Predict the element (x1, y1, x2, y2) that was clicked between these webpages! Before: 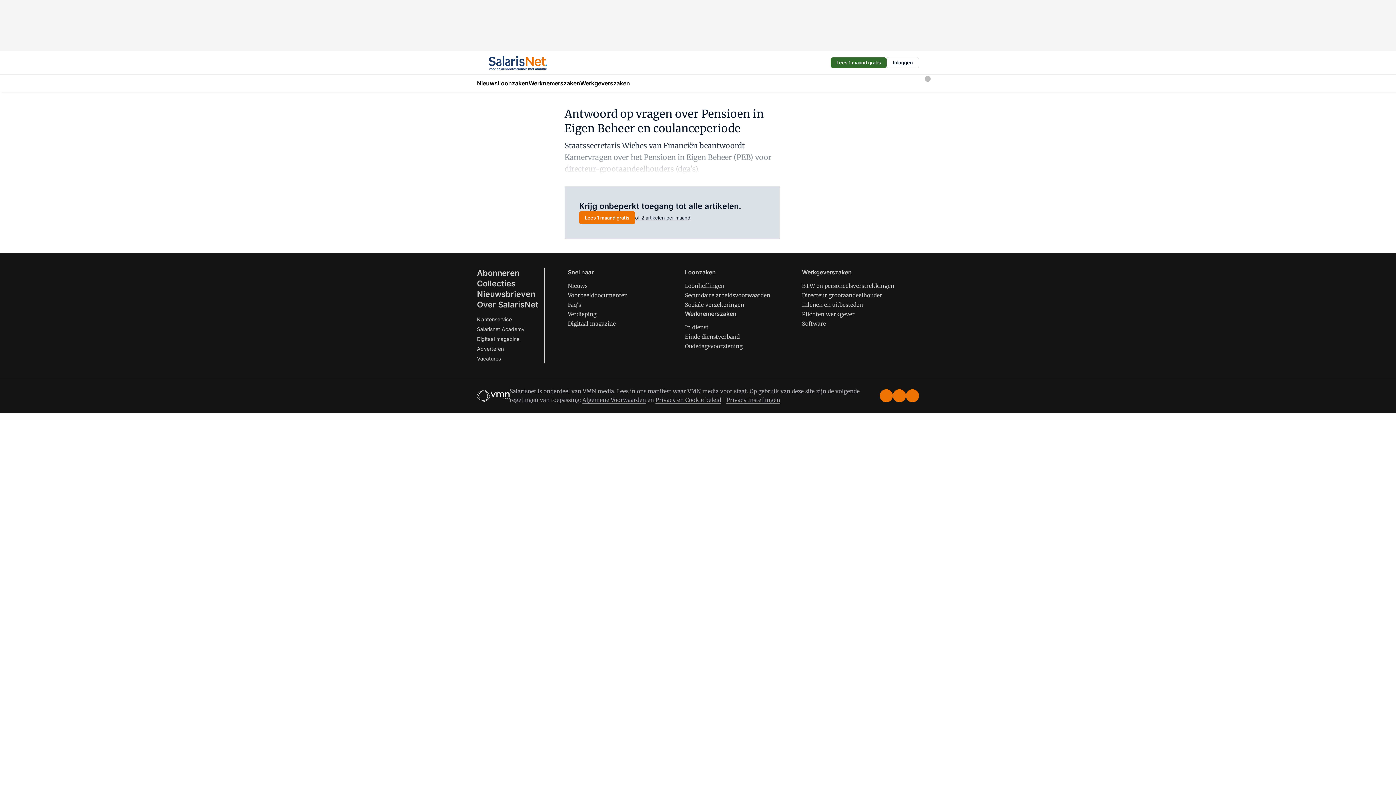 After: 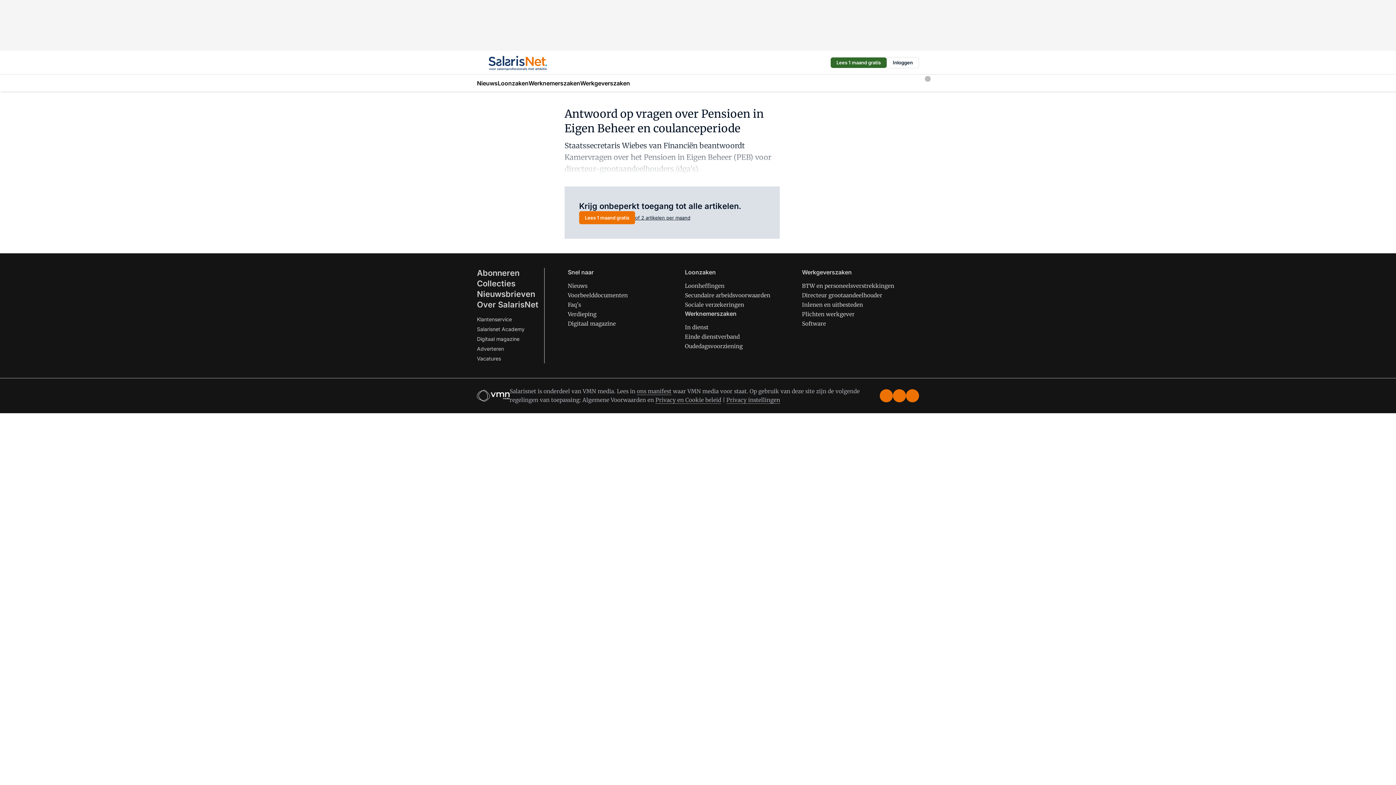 Action: bbox: (582, 396, 646, 404) label: Algemene Voorwaarden